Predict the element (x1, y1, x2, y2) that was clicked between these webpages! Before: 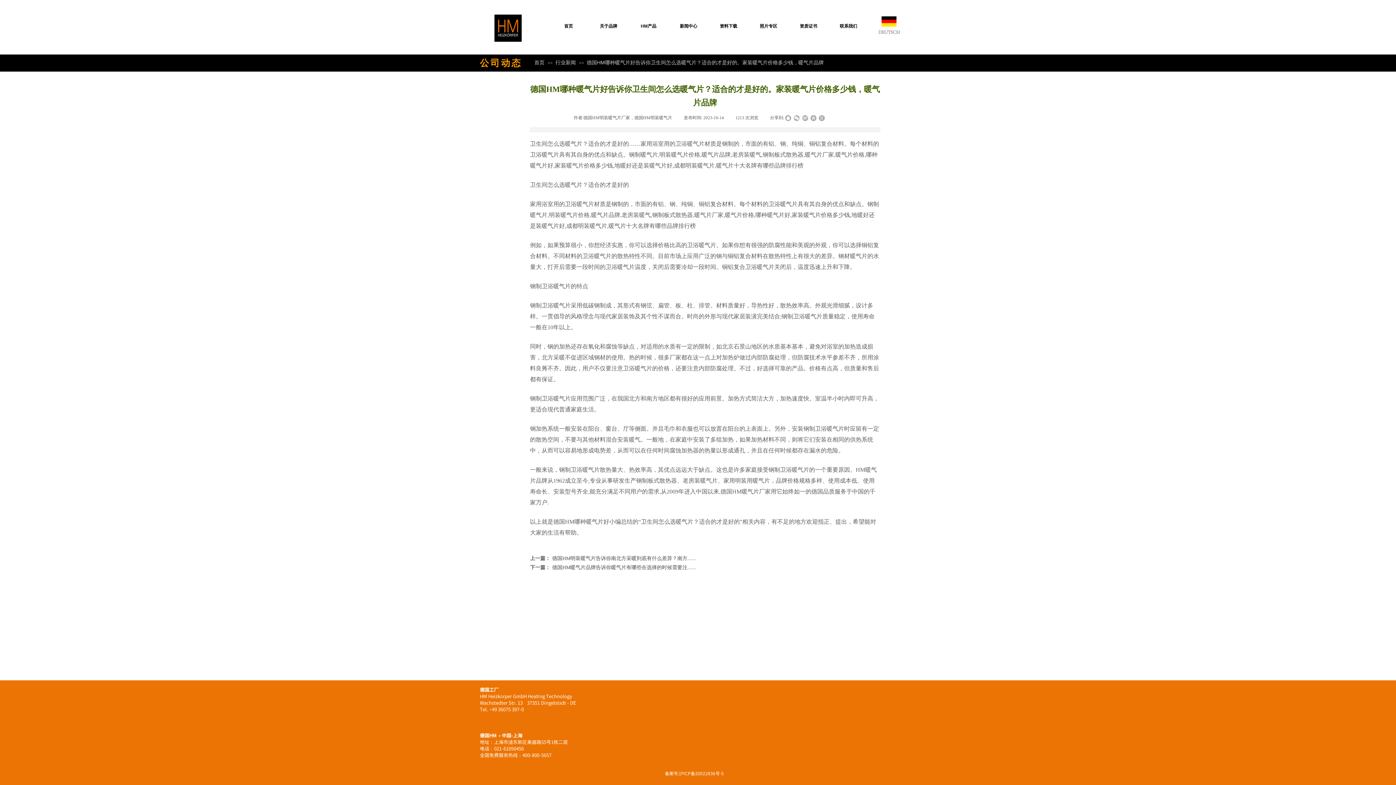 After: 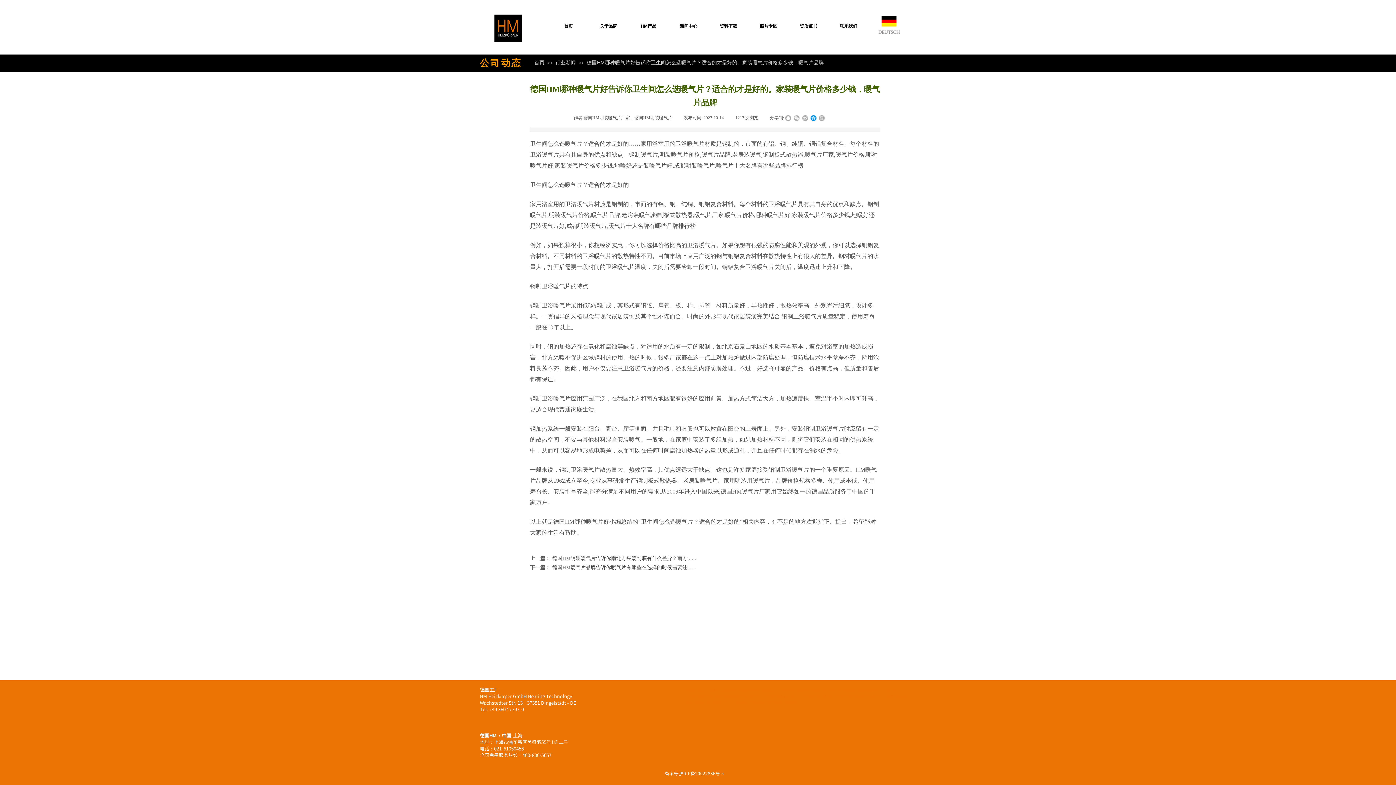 Action: bbox: (810, 115, 816, 121)